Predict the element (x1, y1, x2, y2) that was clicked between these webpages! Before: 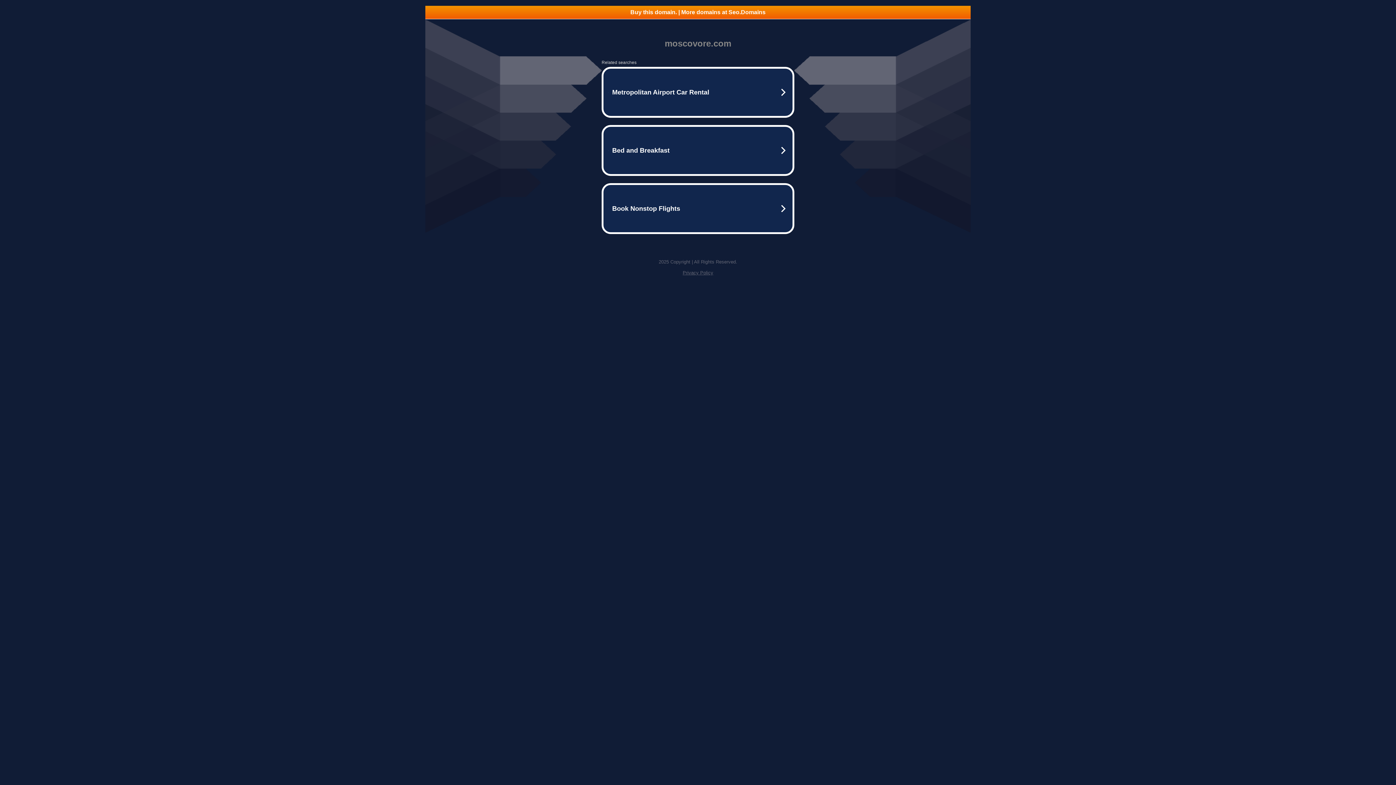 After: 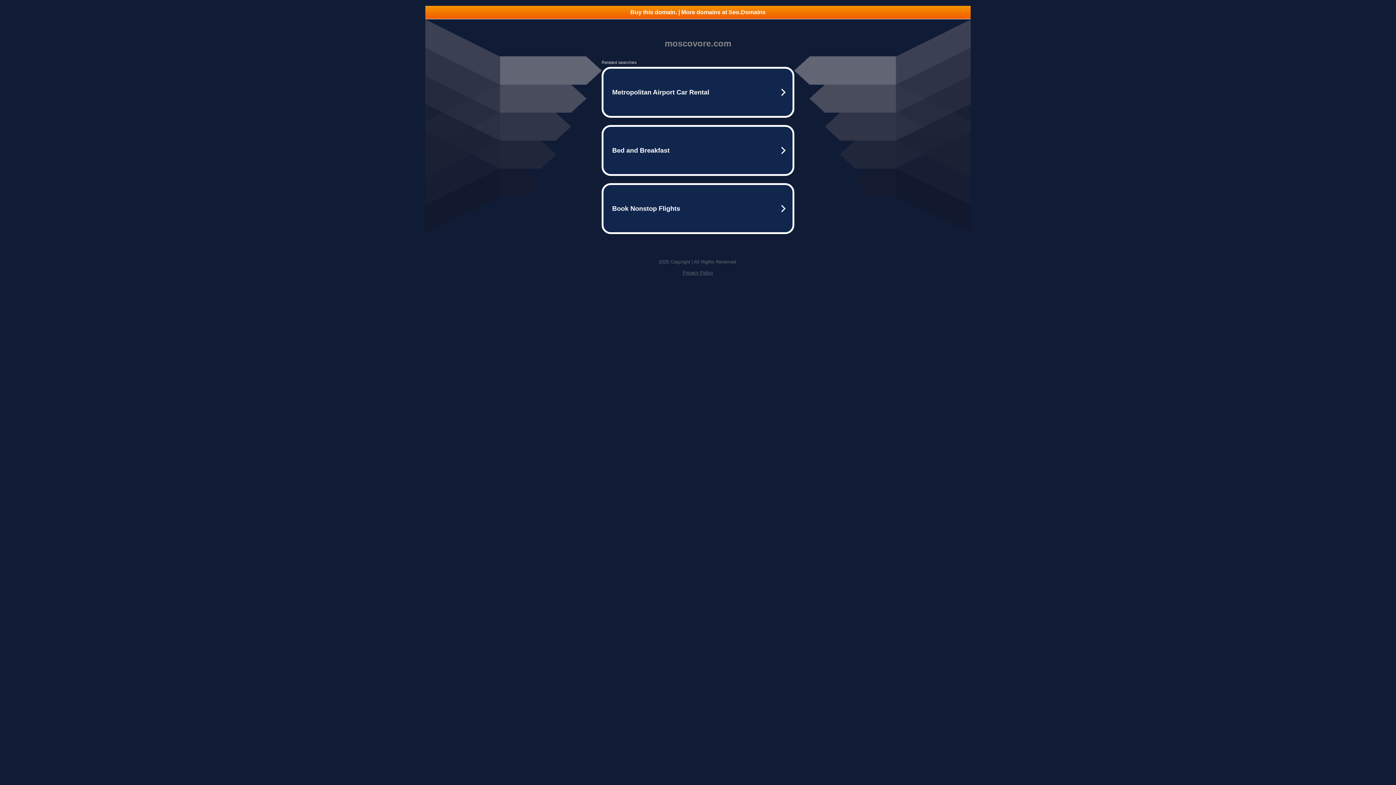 Action: label: Buy this domain. | More domains at Seo.Domains bbox: (425, 5, 970, 18)